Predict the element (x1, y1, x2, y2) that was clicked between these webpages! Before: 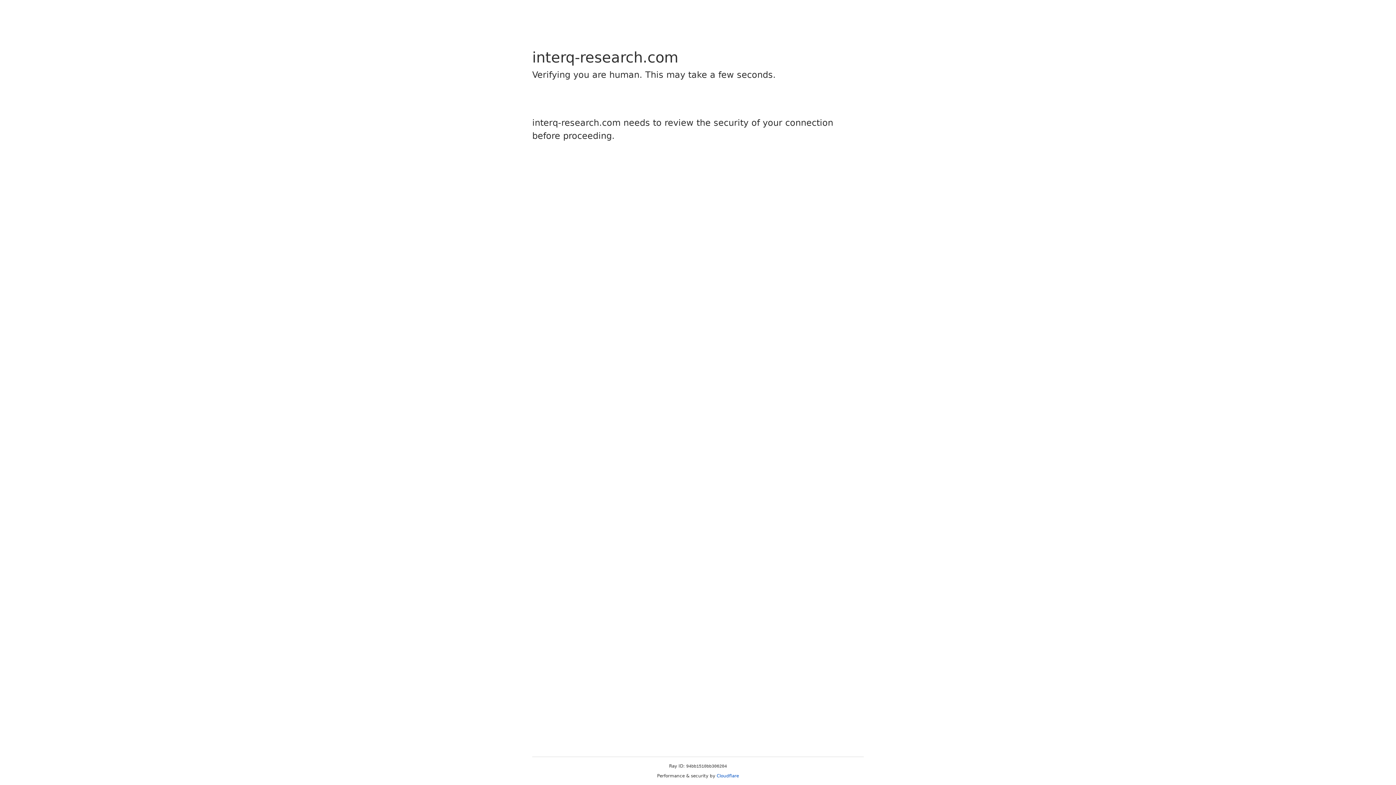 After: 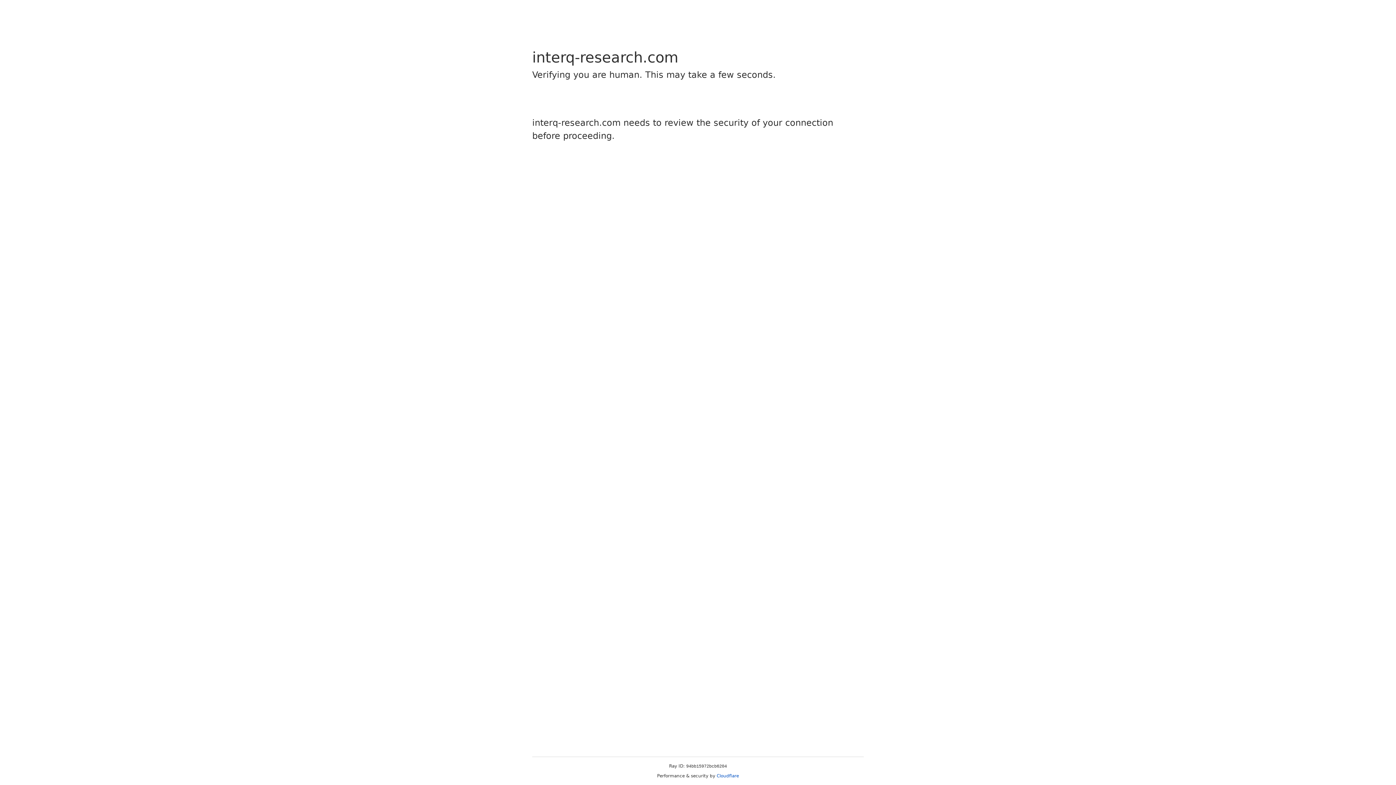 Action: bbox: (716, 773, 739, 778) label: Cloudflare